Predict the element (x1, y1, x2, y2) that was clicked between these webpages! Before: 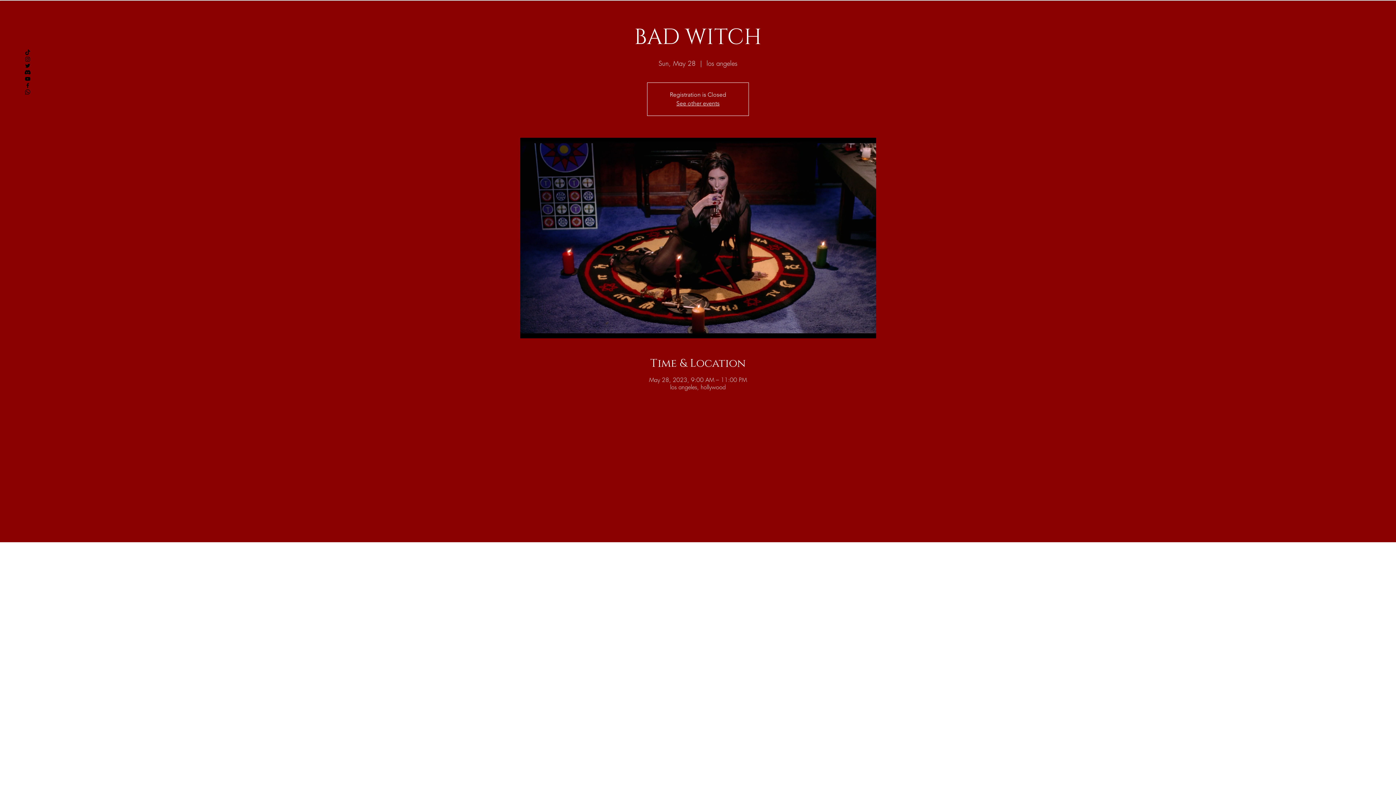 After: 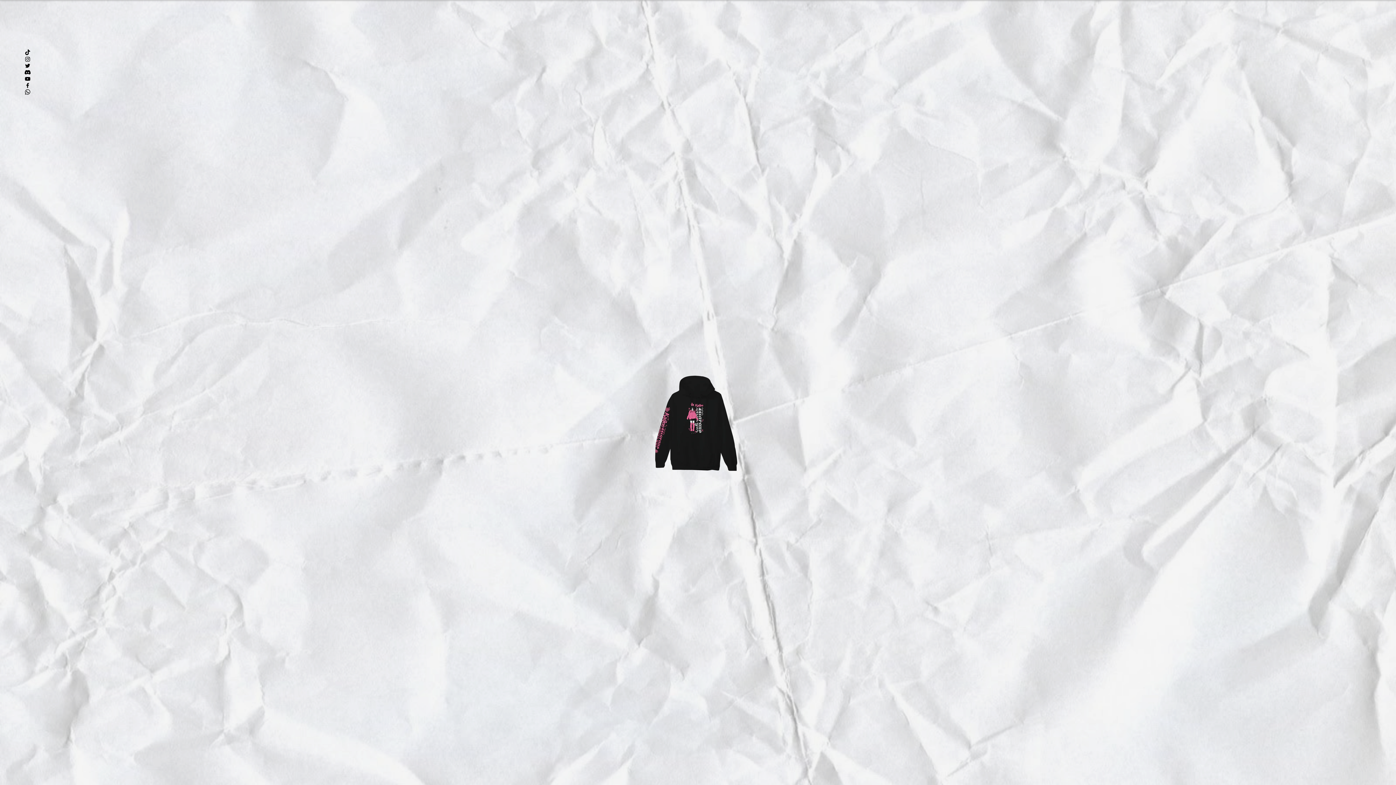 Action: label: See other events bbox: (676, 100, 719, 106)